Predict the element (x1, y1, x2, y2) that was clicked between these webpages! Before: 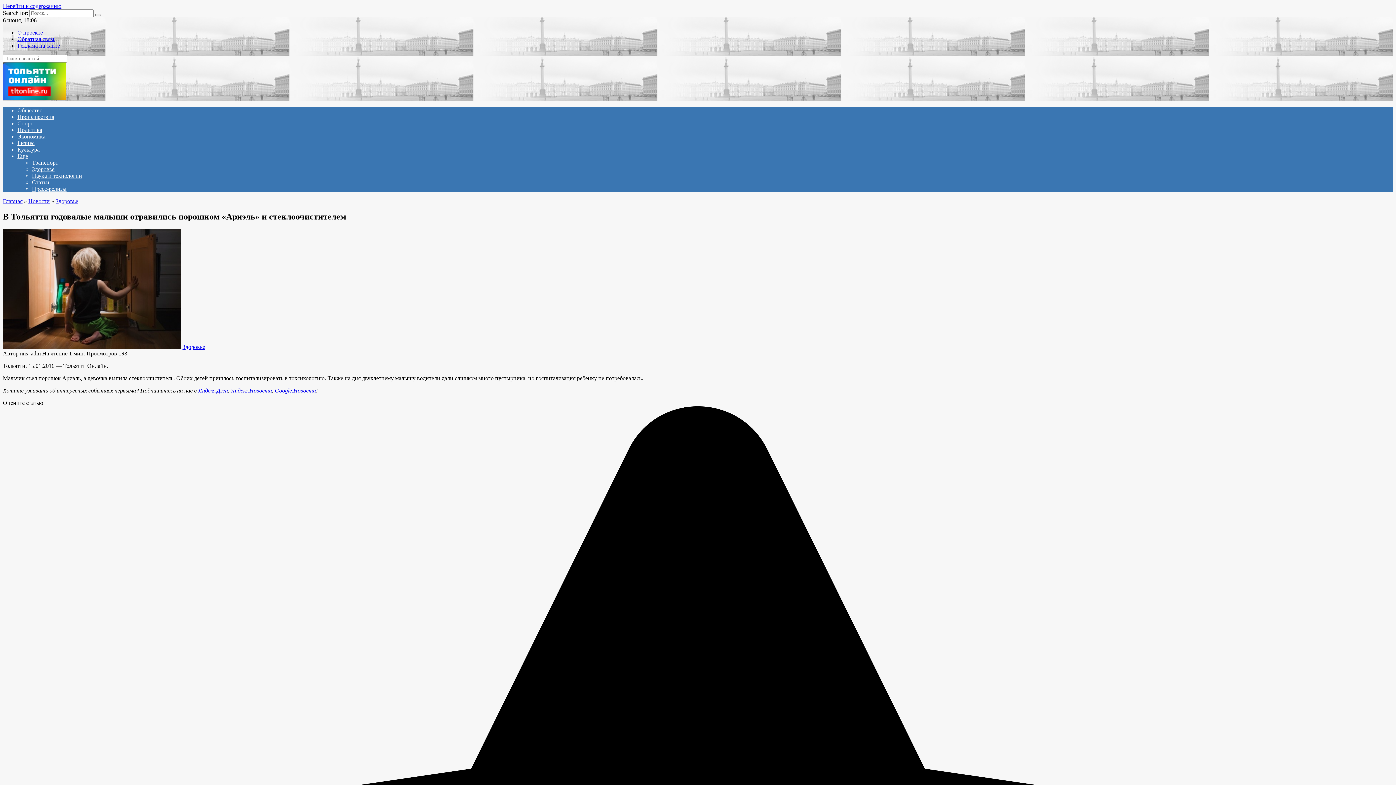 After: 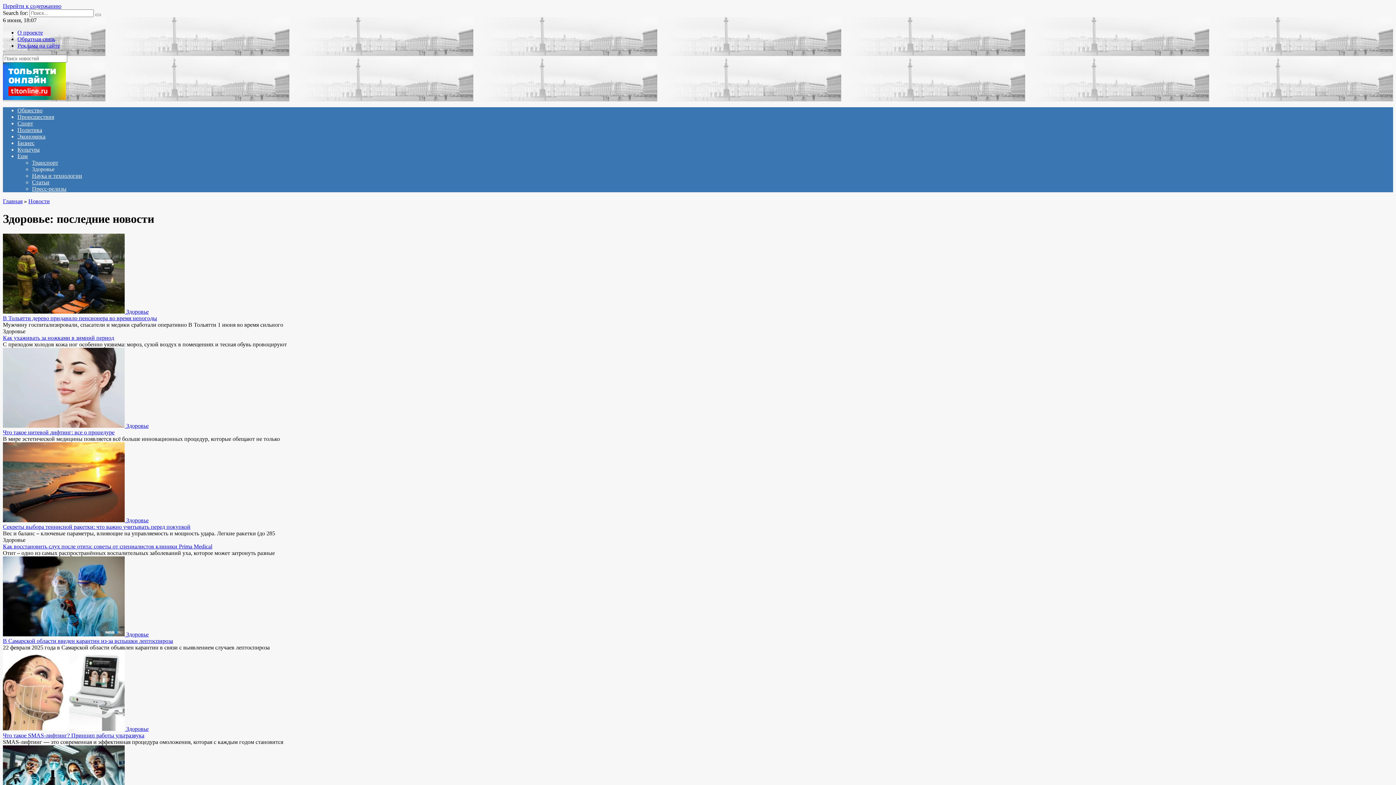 Action: label: Здоровье bbox: (32, 166, 54, 172)